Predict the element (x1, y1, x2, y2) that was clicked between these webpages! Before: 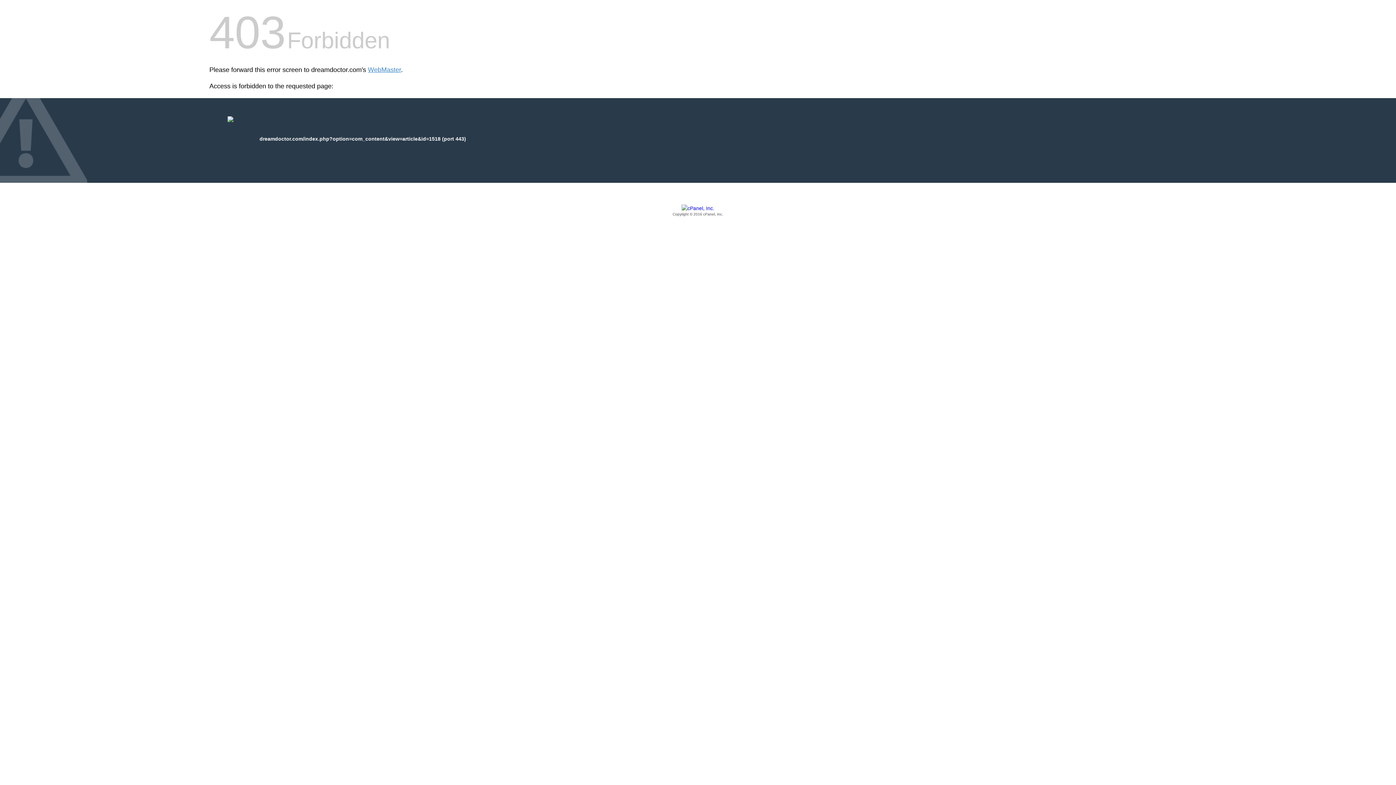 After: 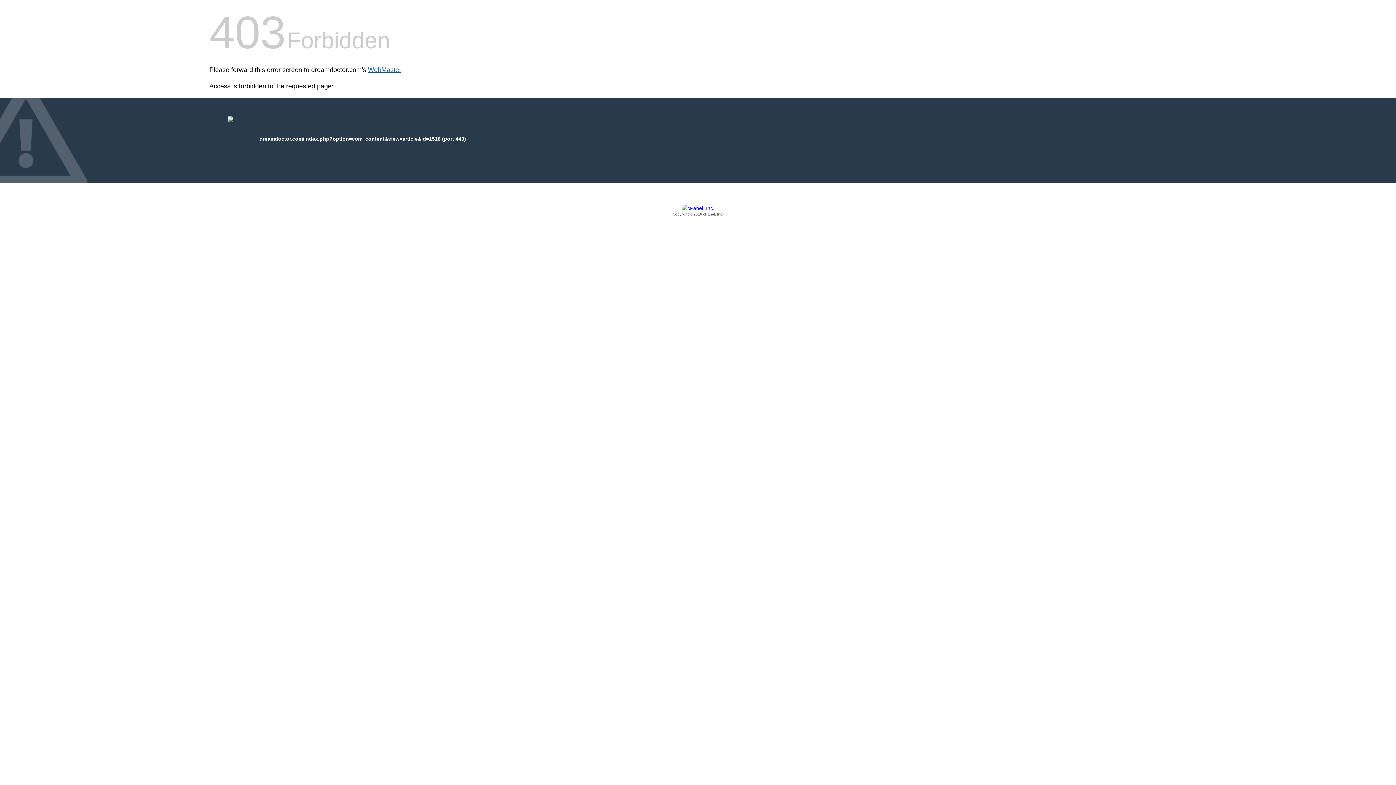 Action: label: WebMaster bbox: (368, 66, 401, 73)